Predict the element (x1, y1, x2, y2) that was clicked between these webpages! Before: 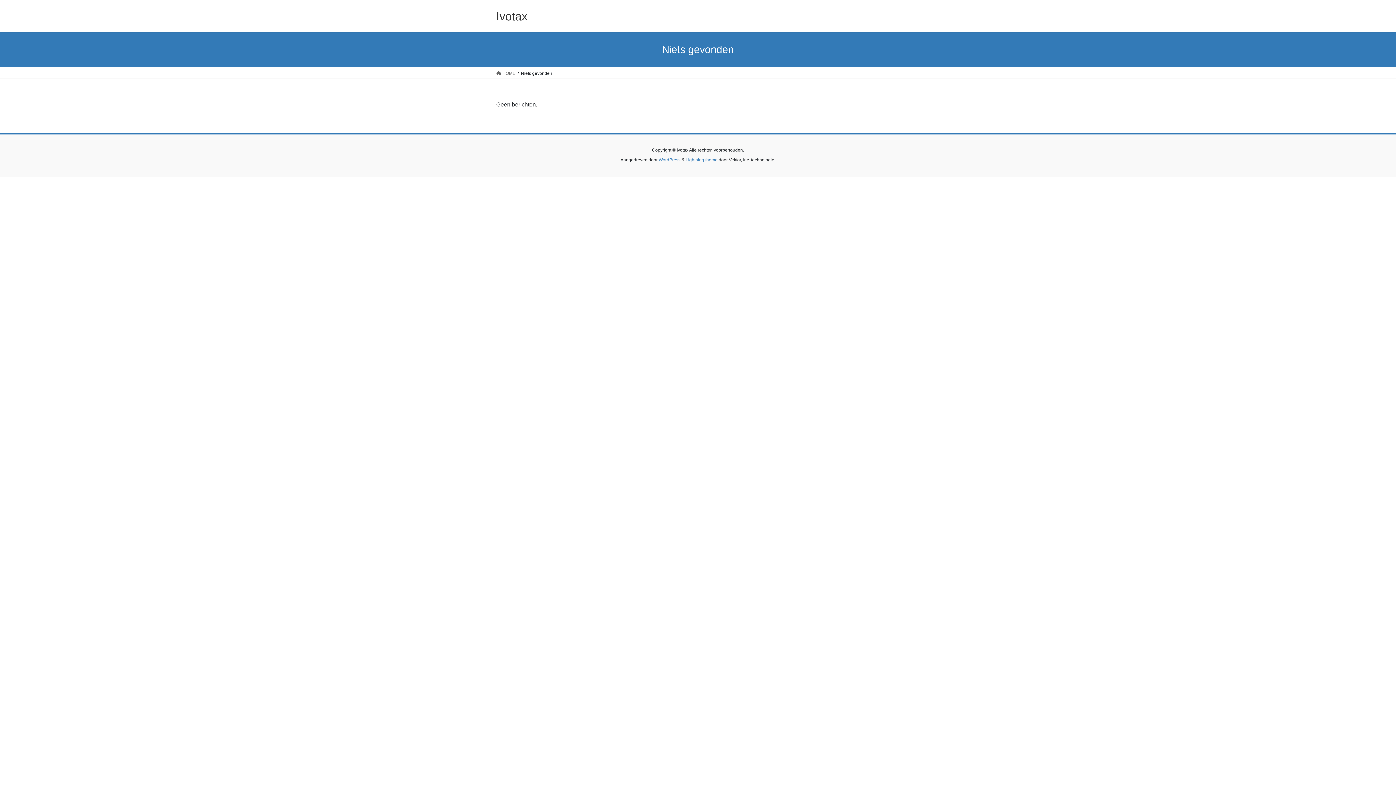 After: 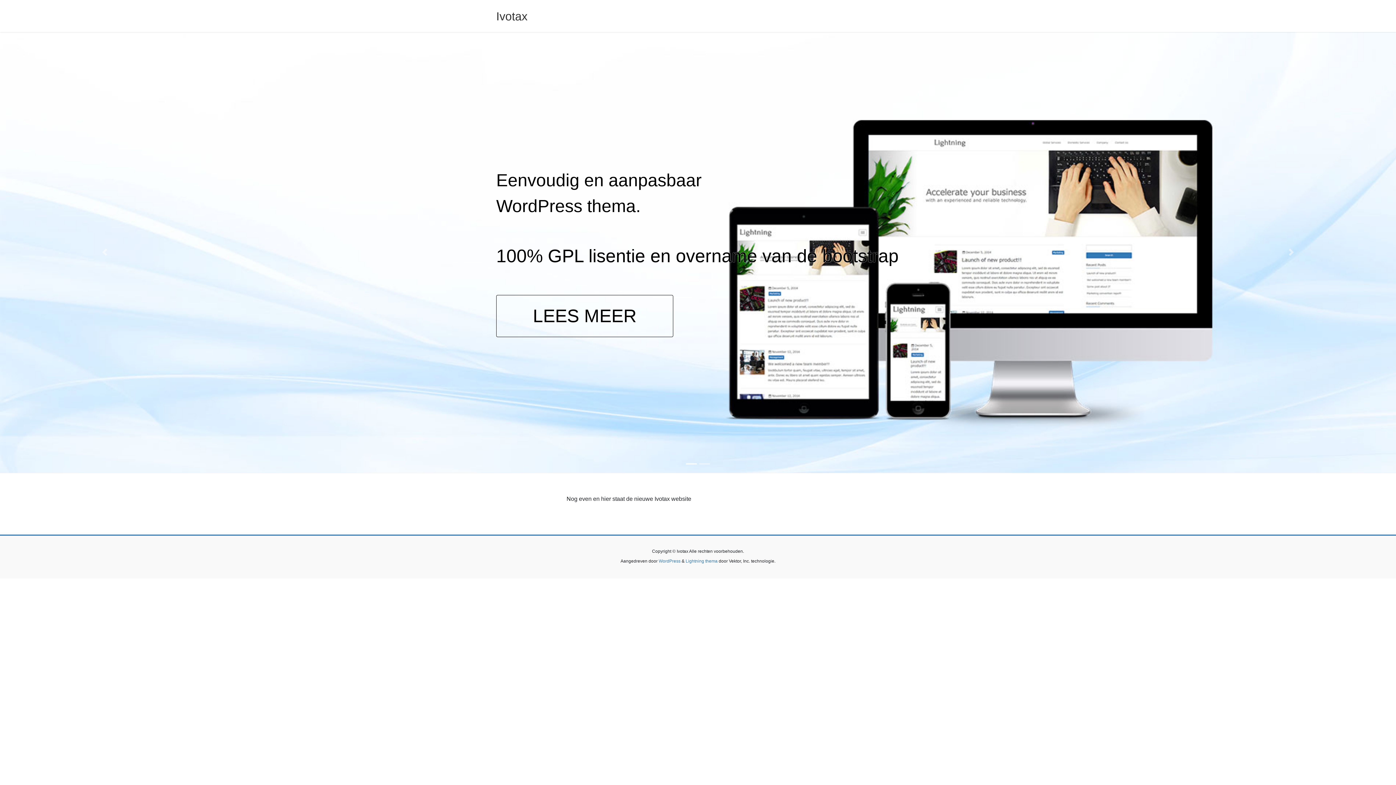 Action: label:  HOME bbox: (496, 69, 515, 76)